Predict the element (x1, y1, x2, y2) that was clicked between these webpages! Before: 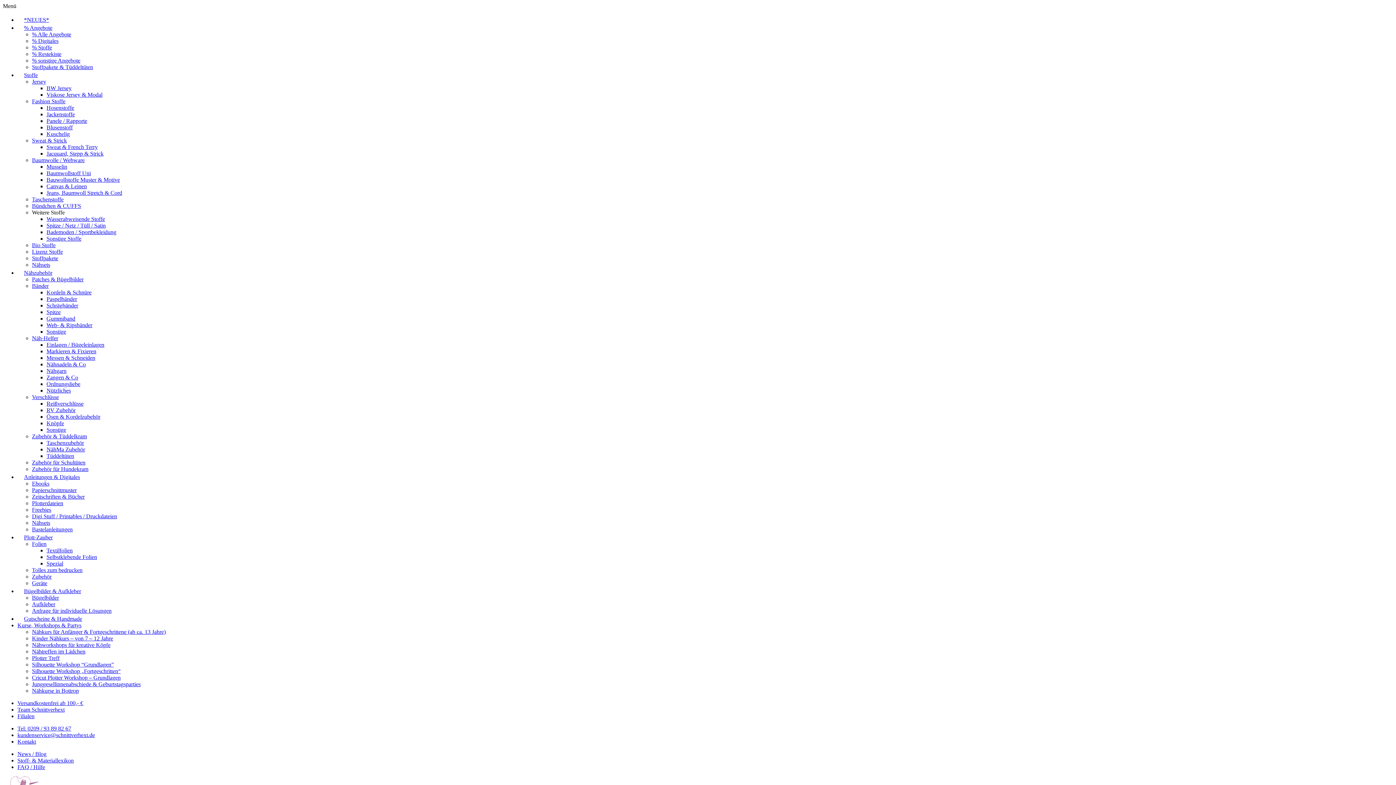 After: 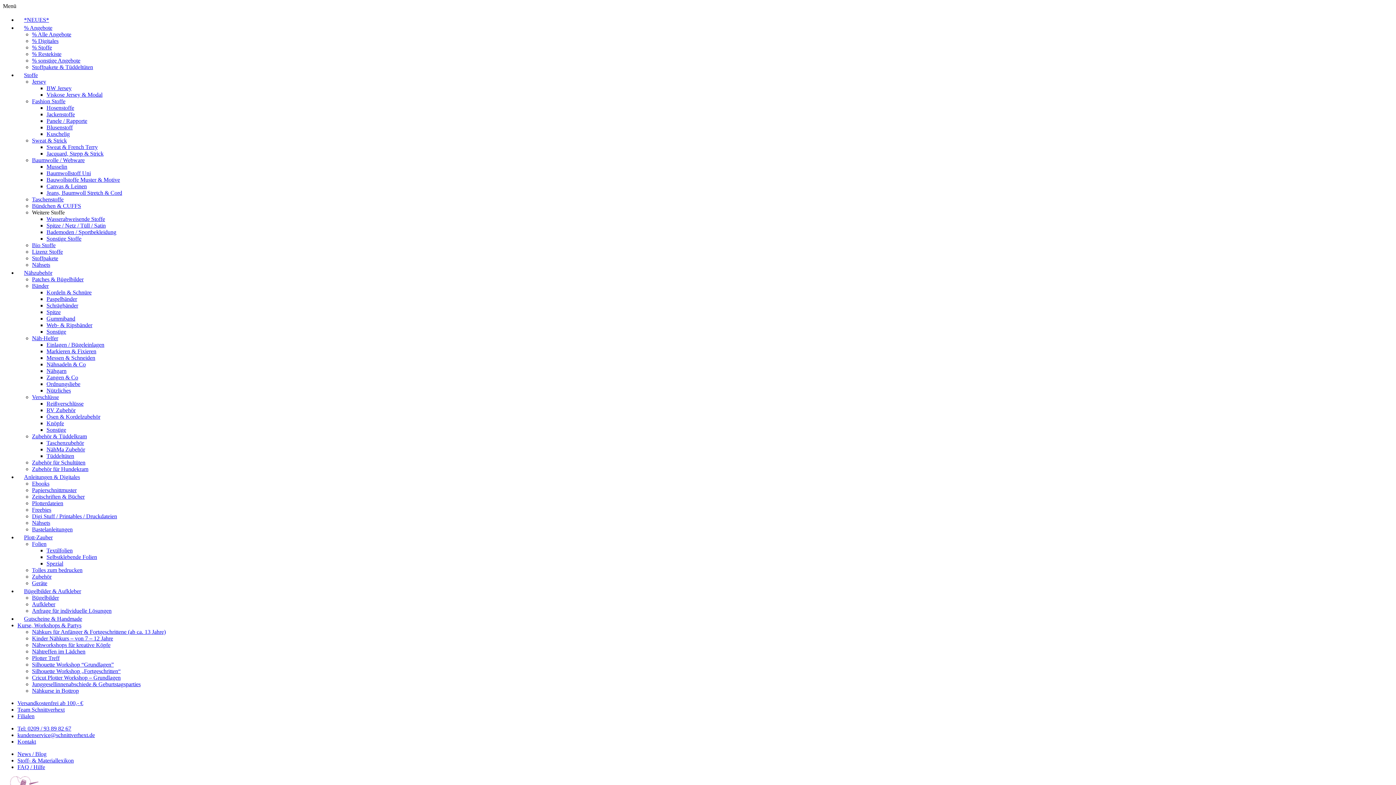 Action: label: Folien bbox: (32, 541, 46, 547)